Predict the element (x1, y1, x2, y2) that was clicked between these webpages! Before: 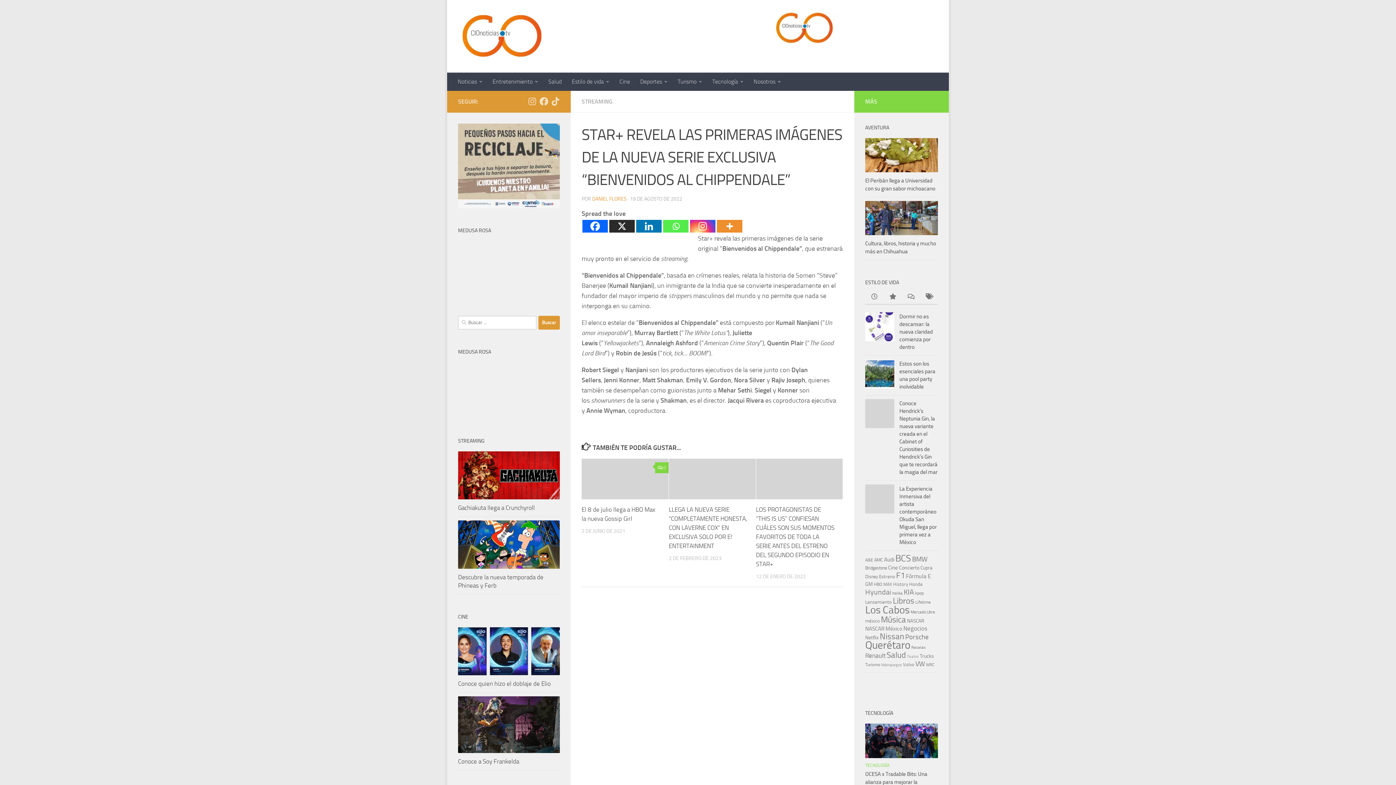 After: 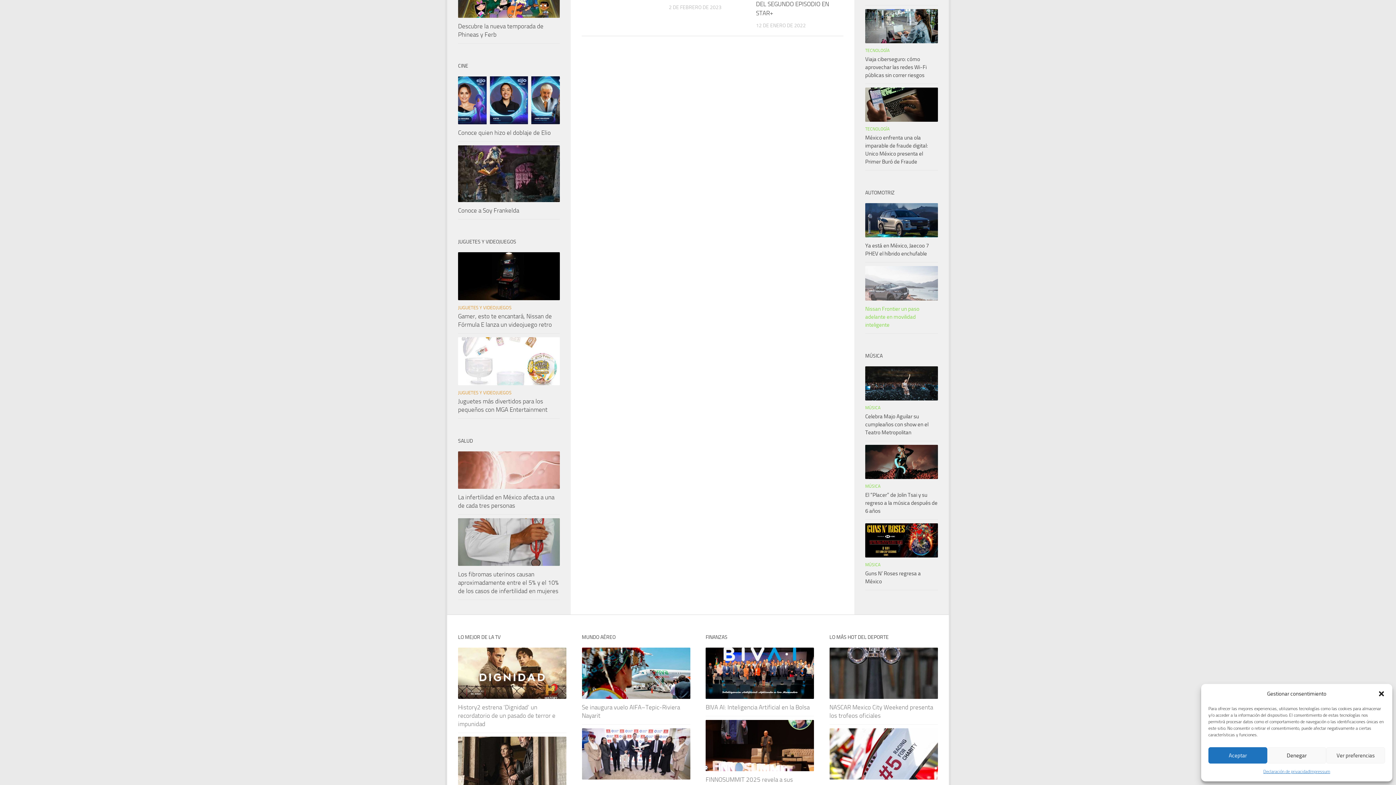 Action: bbox: (920, 289, 938, 305)